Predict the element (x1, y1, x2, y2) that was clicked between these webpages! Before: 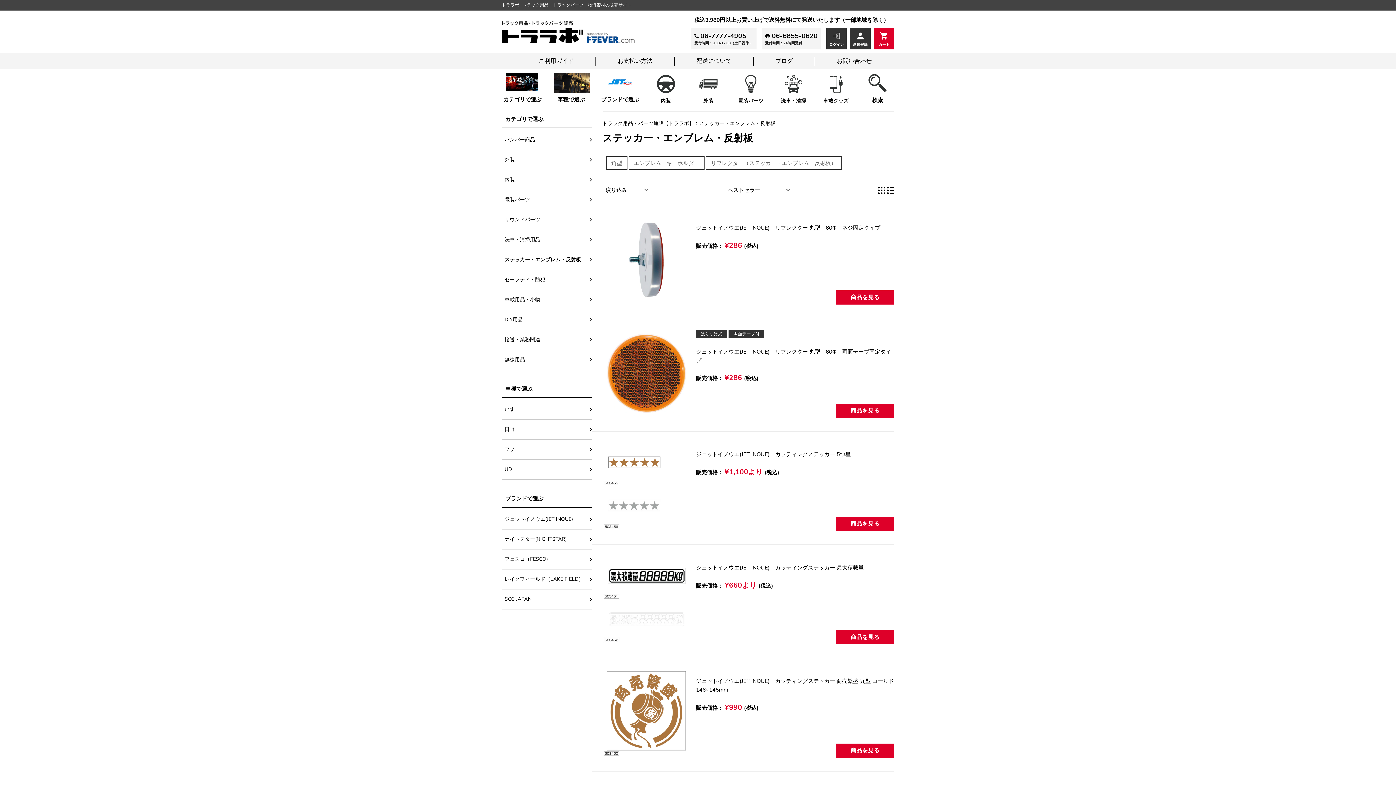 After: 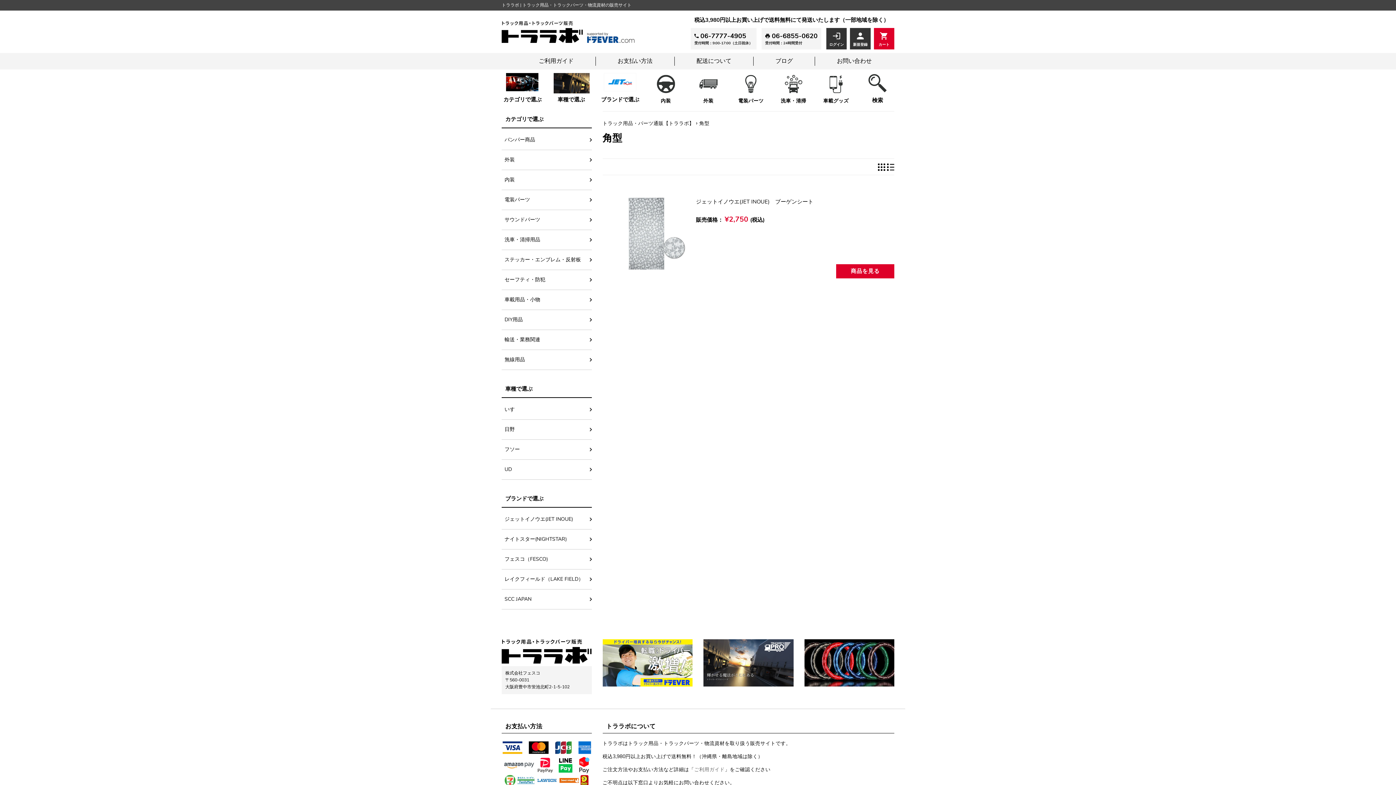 Action: bbox: (606, 156, 627, 169) label: 角型